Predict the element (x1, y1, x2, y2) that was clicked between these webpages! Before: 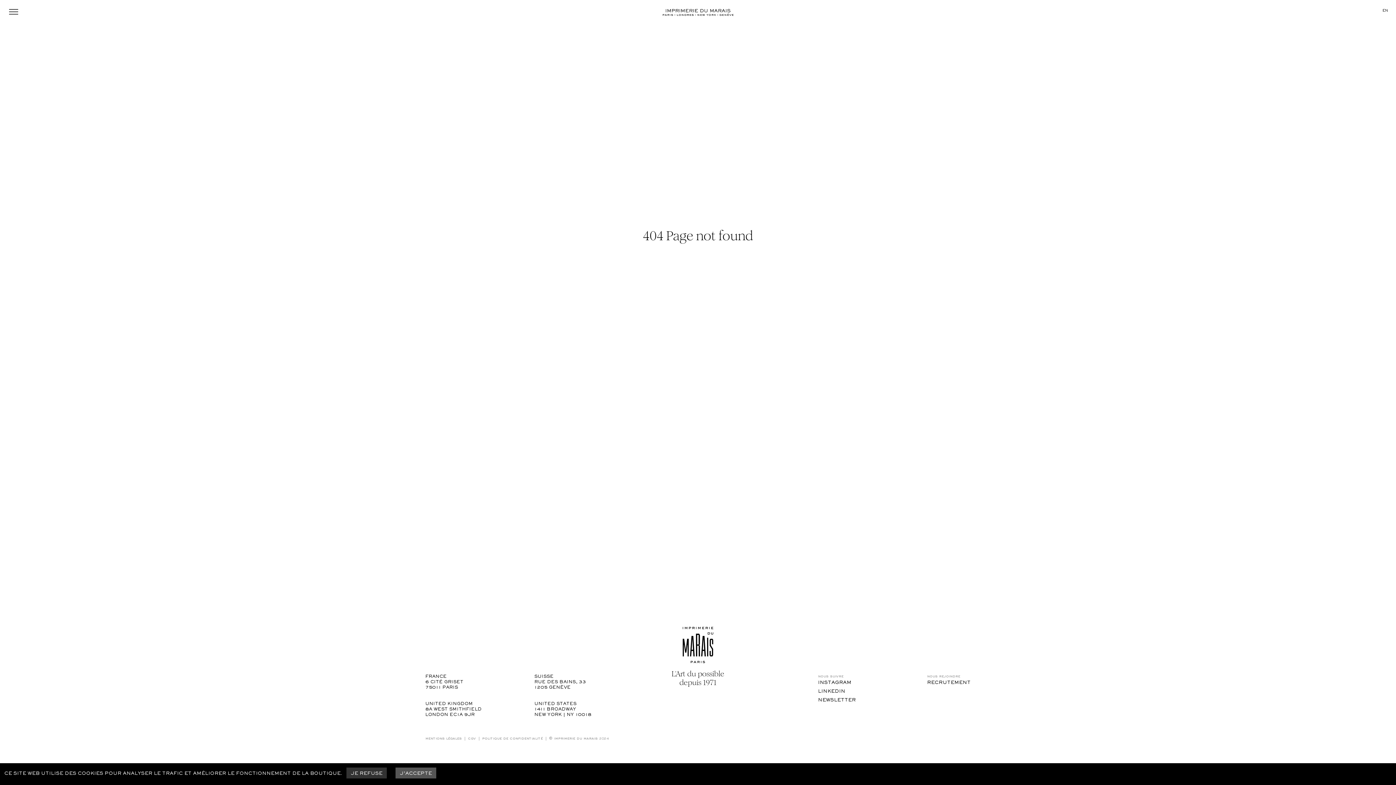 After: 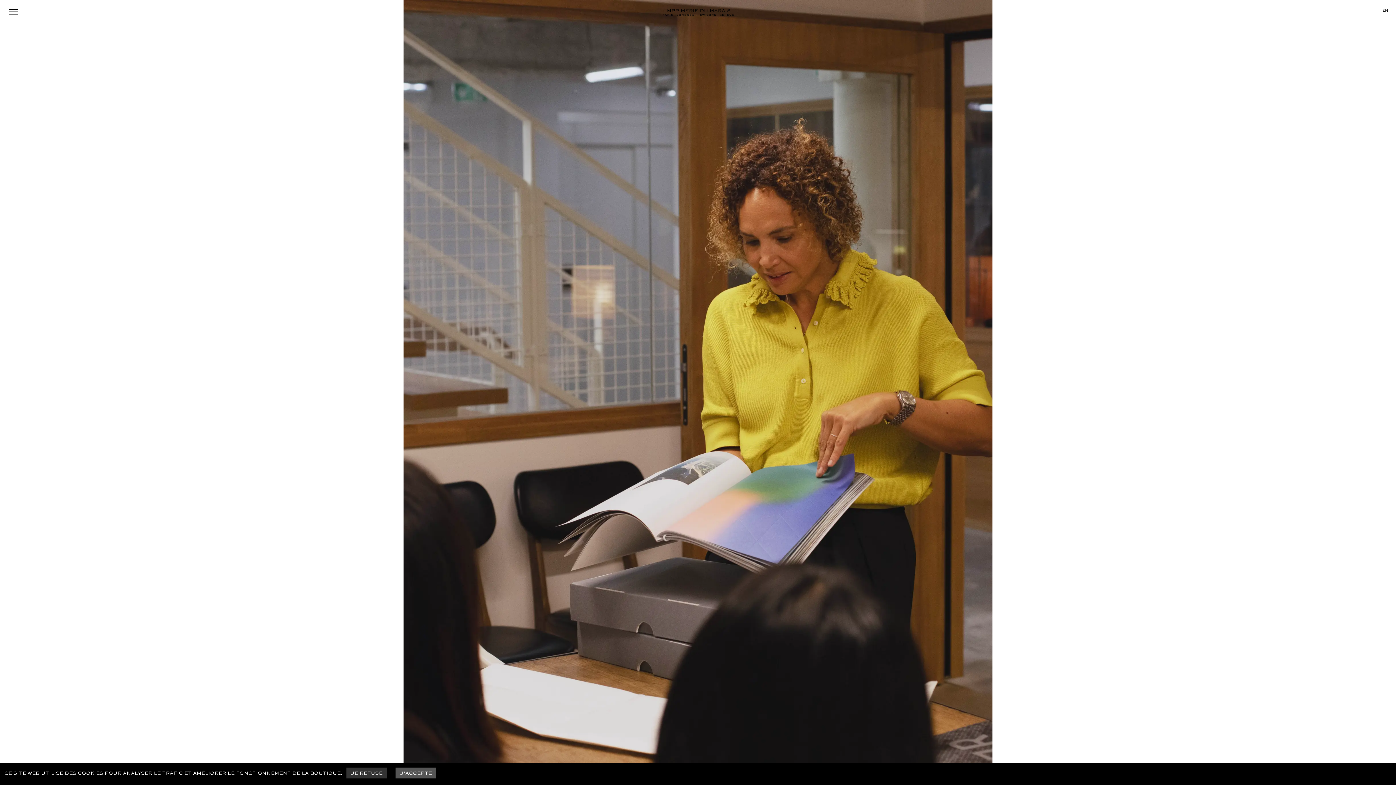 Action: label: RECRUTEMENT bbox: (927, 681, 970, 685)